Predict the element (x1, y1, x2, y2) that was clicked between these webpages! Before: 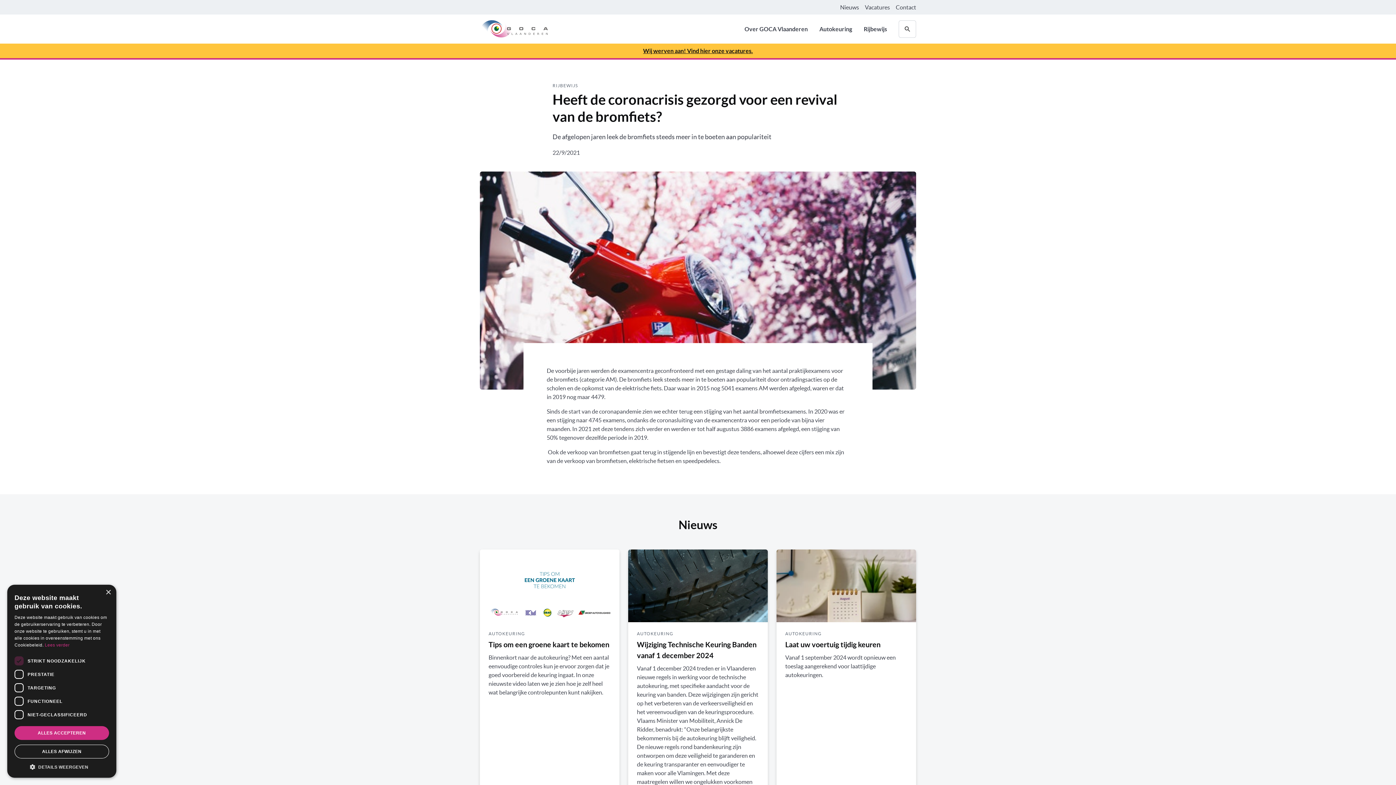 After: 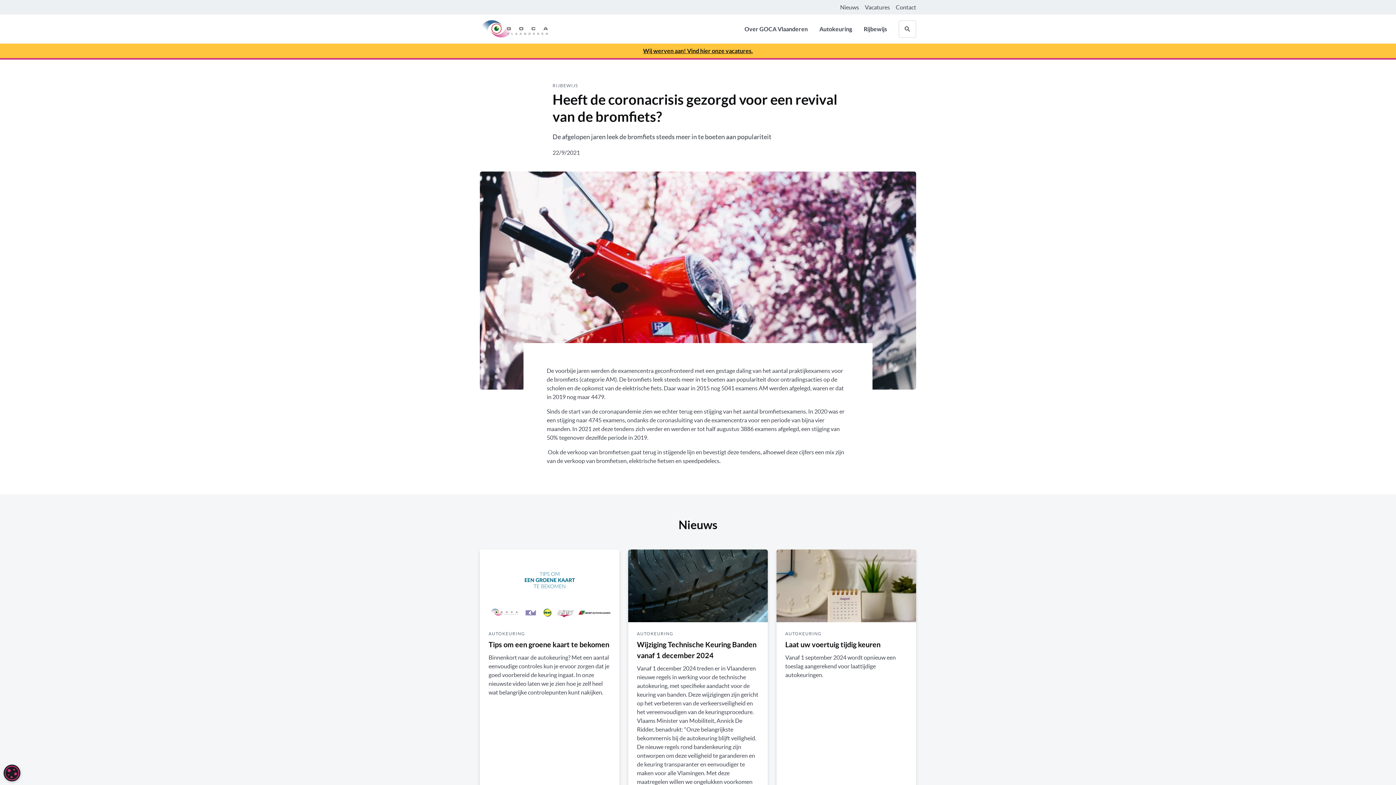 Action: label: ALLES AFWIJZEN bbox: (14, 745, 109, 758)